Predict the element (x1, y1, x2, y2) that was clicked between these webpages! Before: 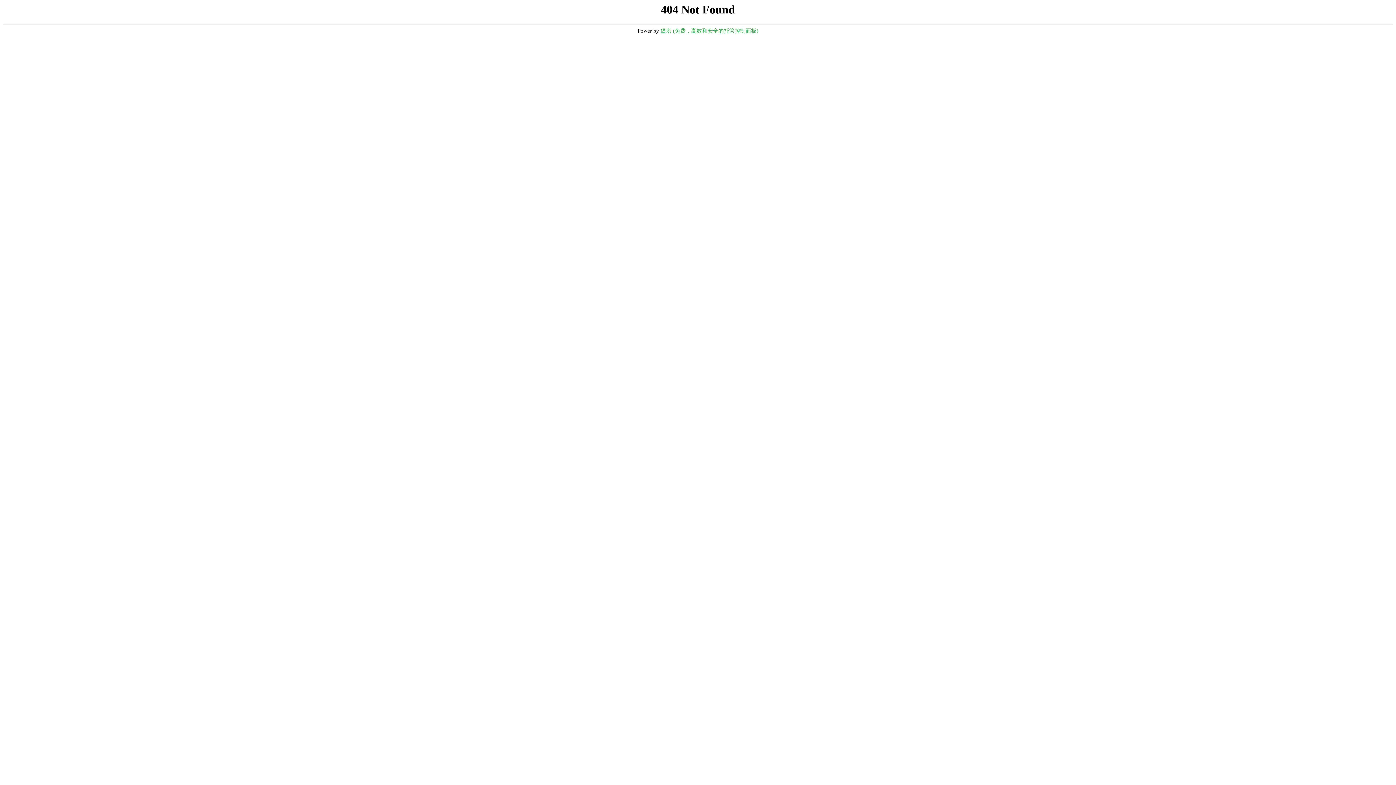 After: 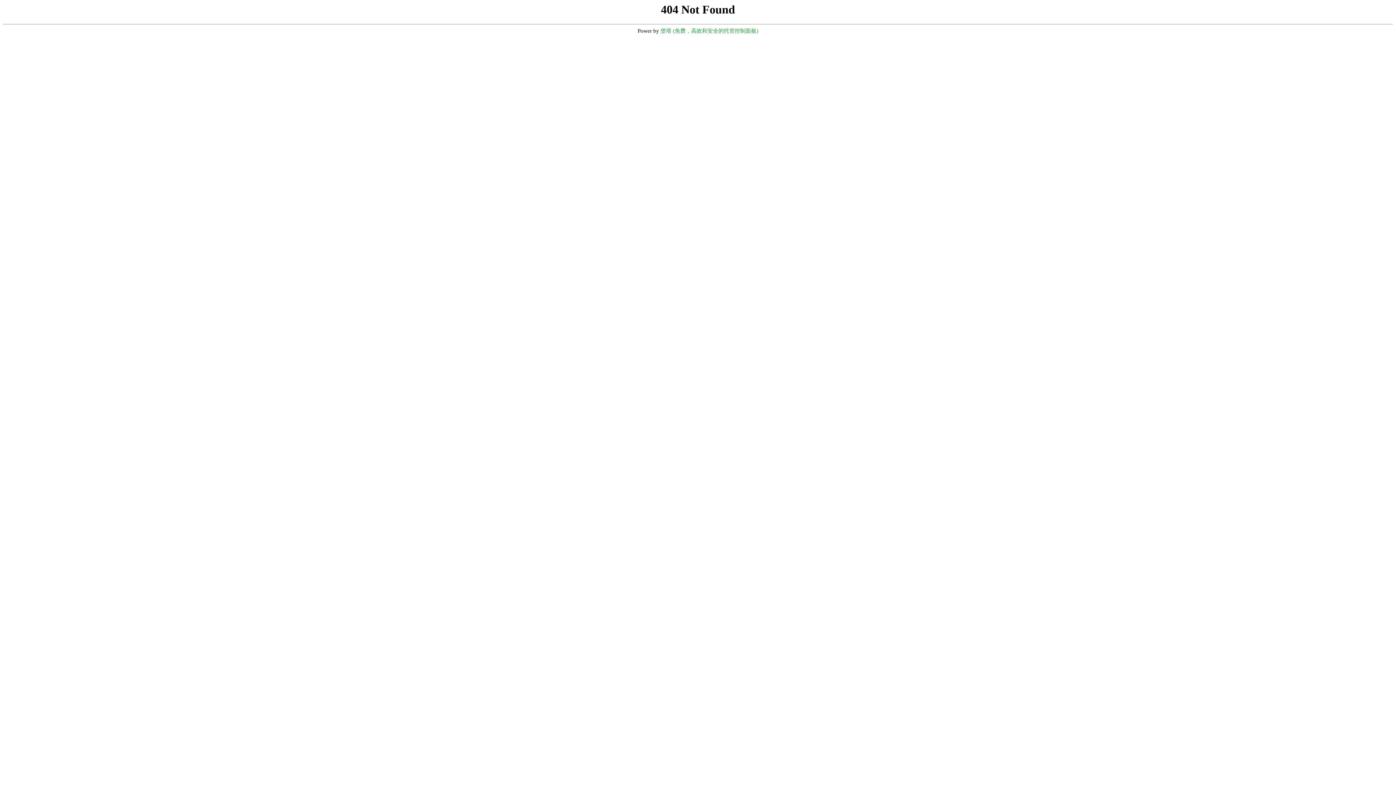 Action: bbox: (660, 28, 758, 33) label: 堡塔 (免费，高效和安全的托管控制面板)